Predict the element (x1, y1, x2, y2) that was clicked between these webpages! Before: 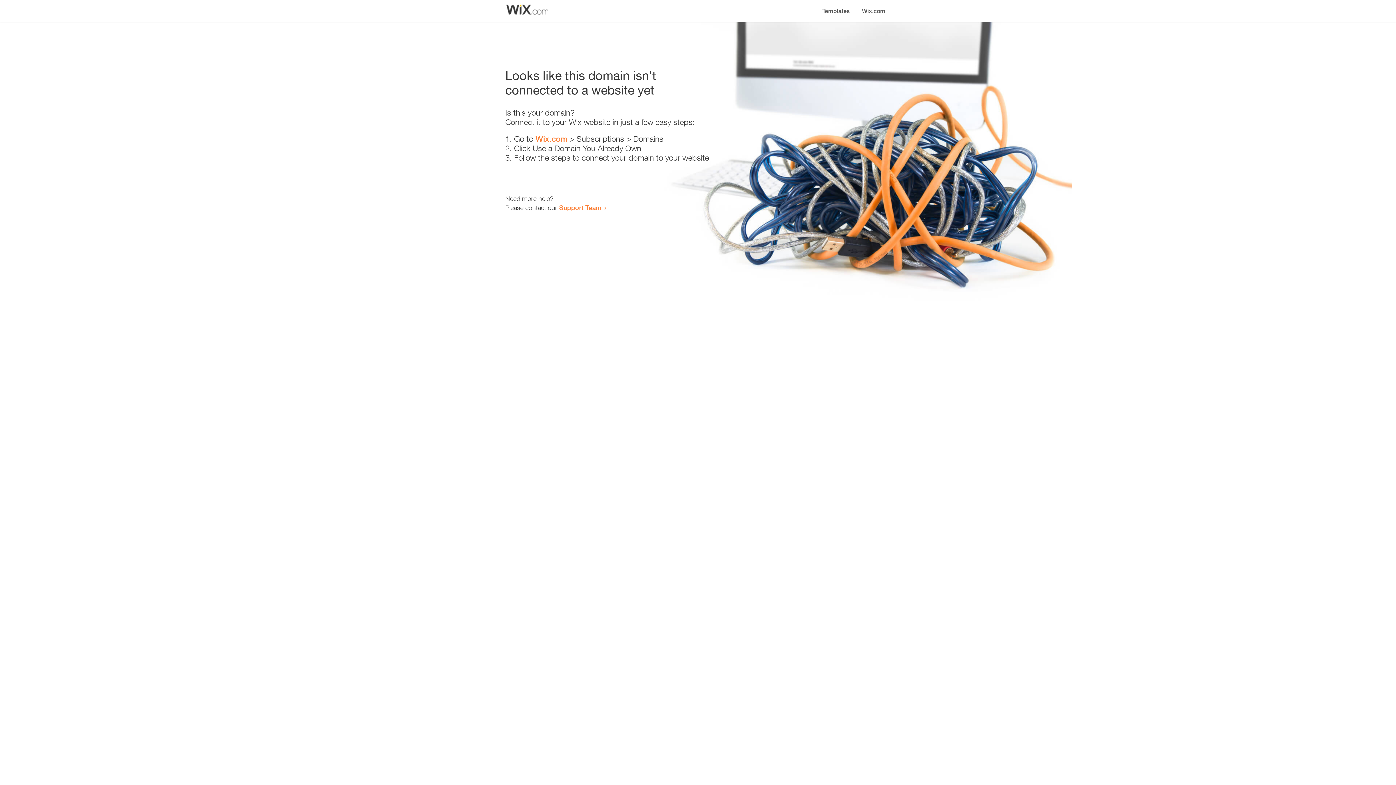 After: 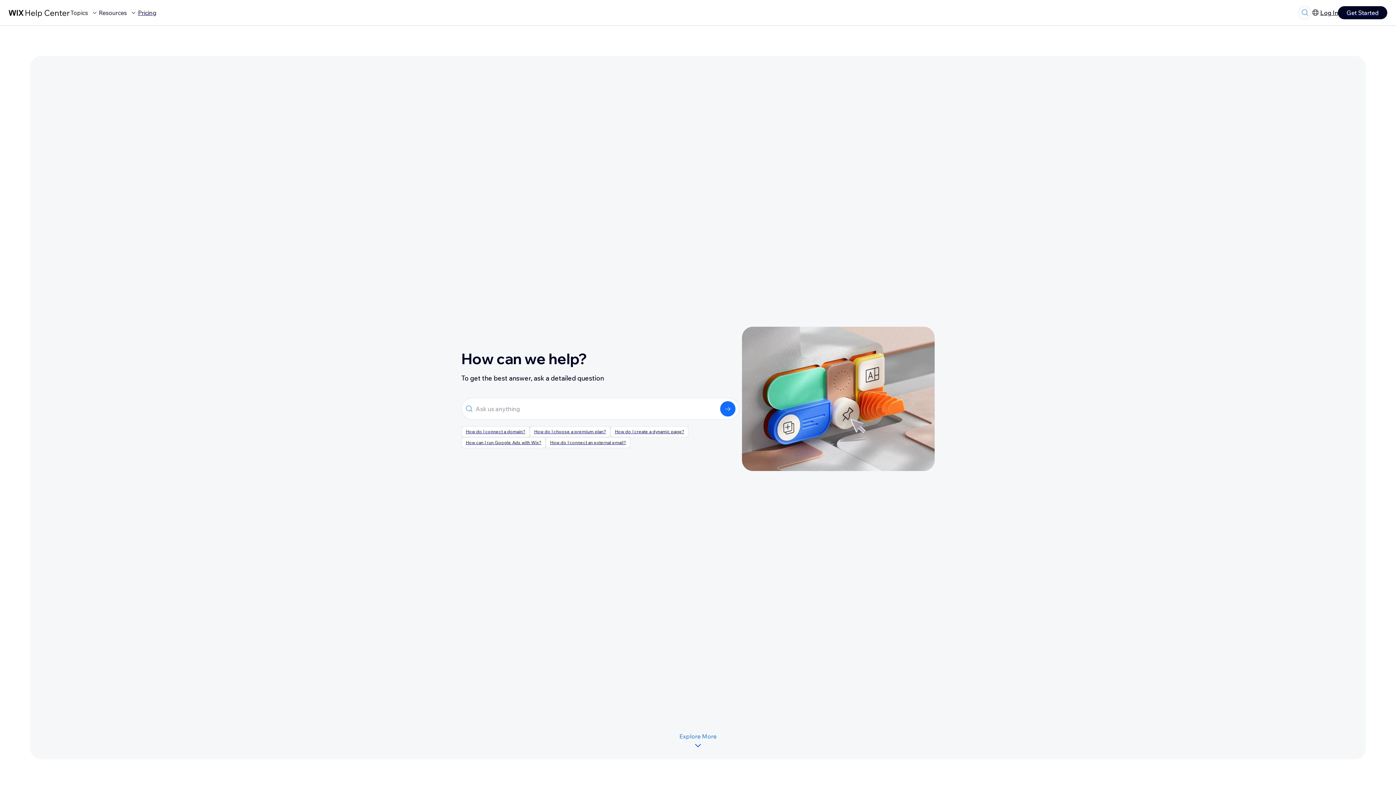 Action: bbox: (559, 203, 601, 211) label: Support Team